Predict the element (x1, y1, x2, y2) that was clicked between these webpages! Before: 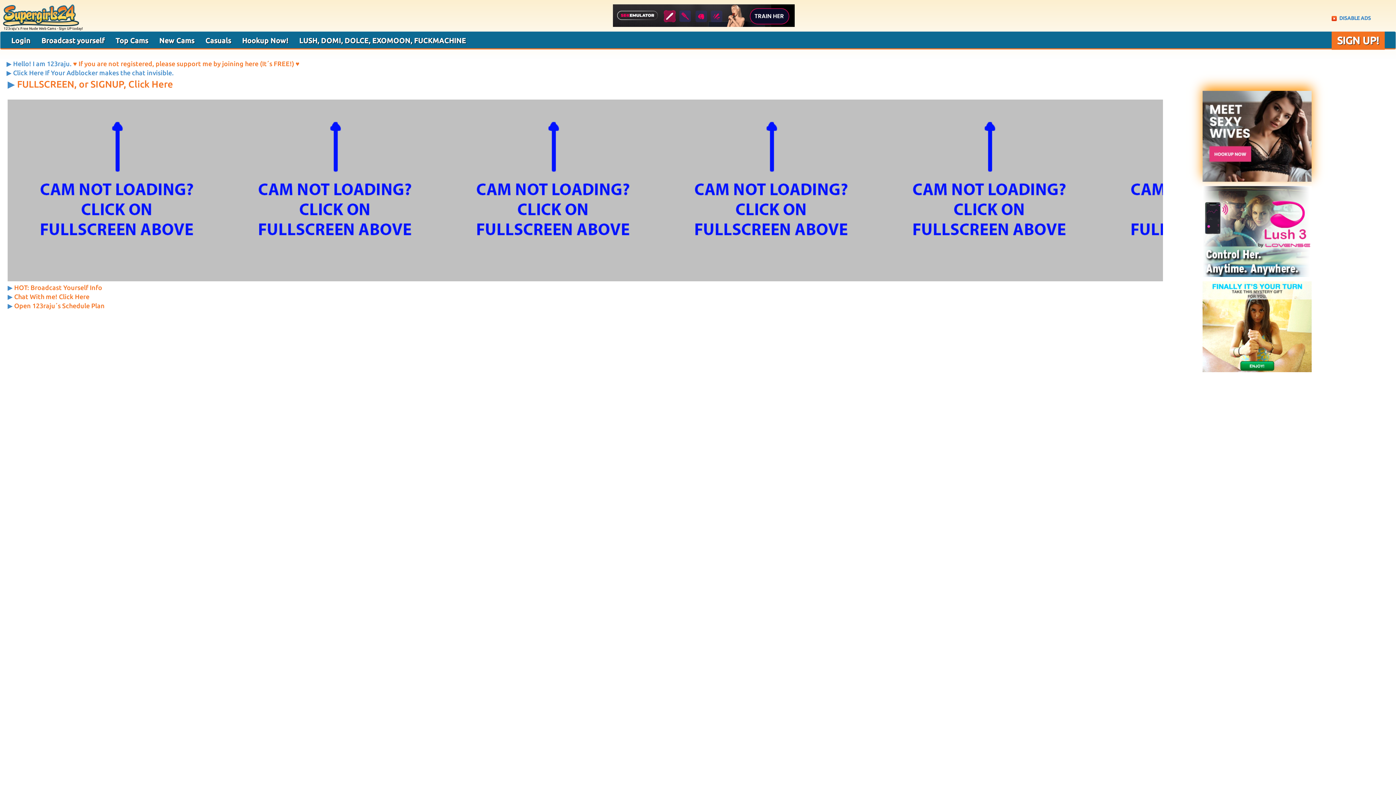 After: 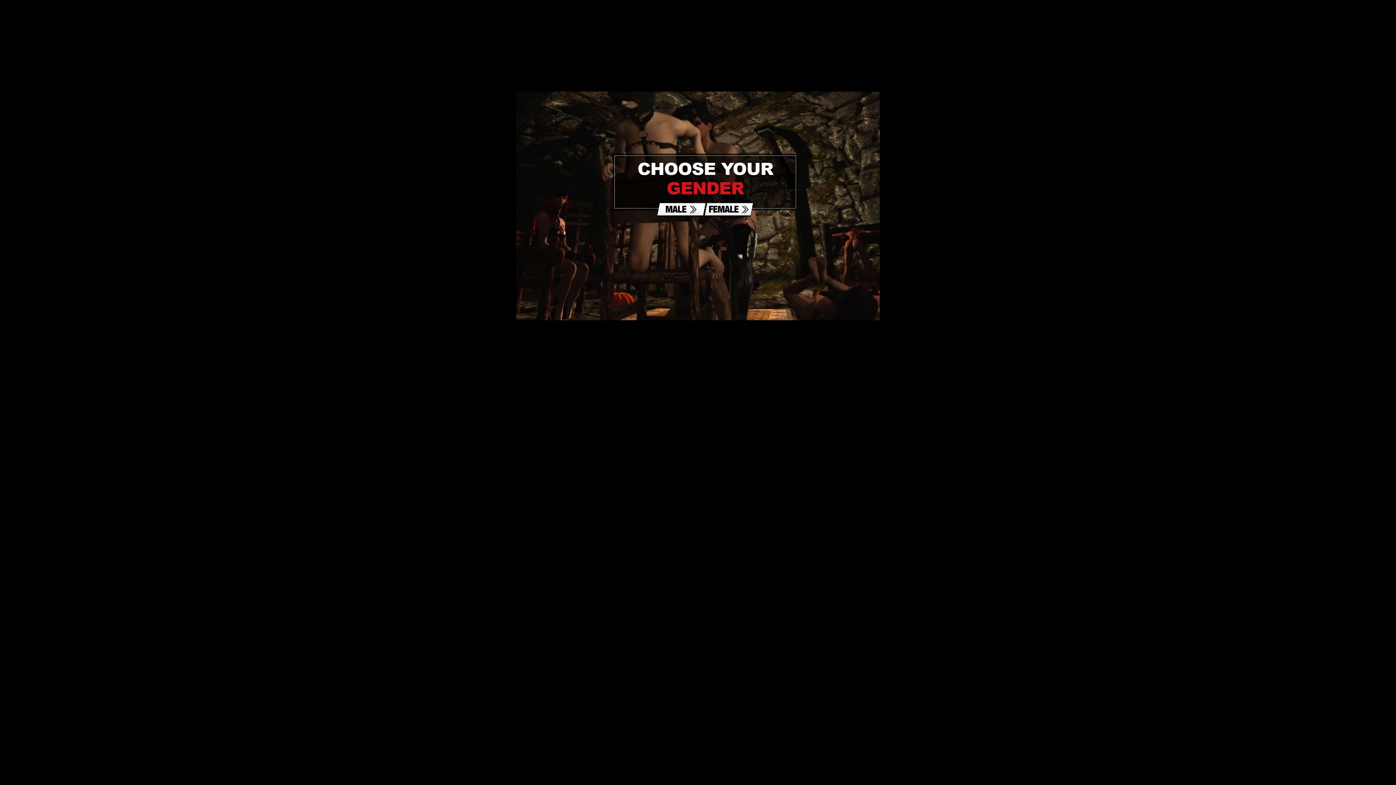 Action: label: Hookup Now! bbox: (236, 31, 293, 49)